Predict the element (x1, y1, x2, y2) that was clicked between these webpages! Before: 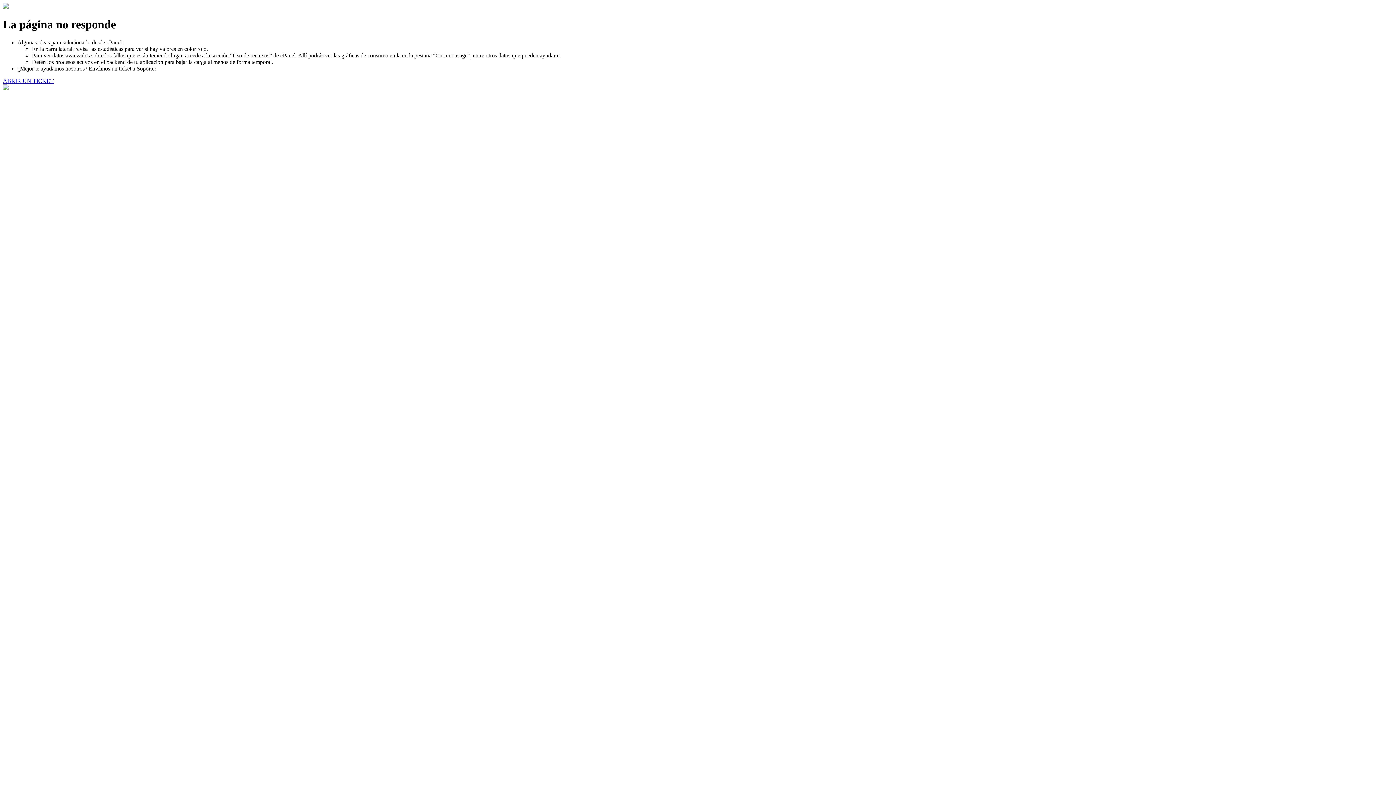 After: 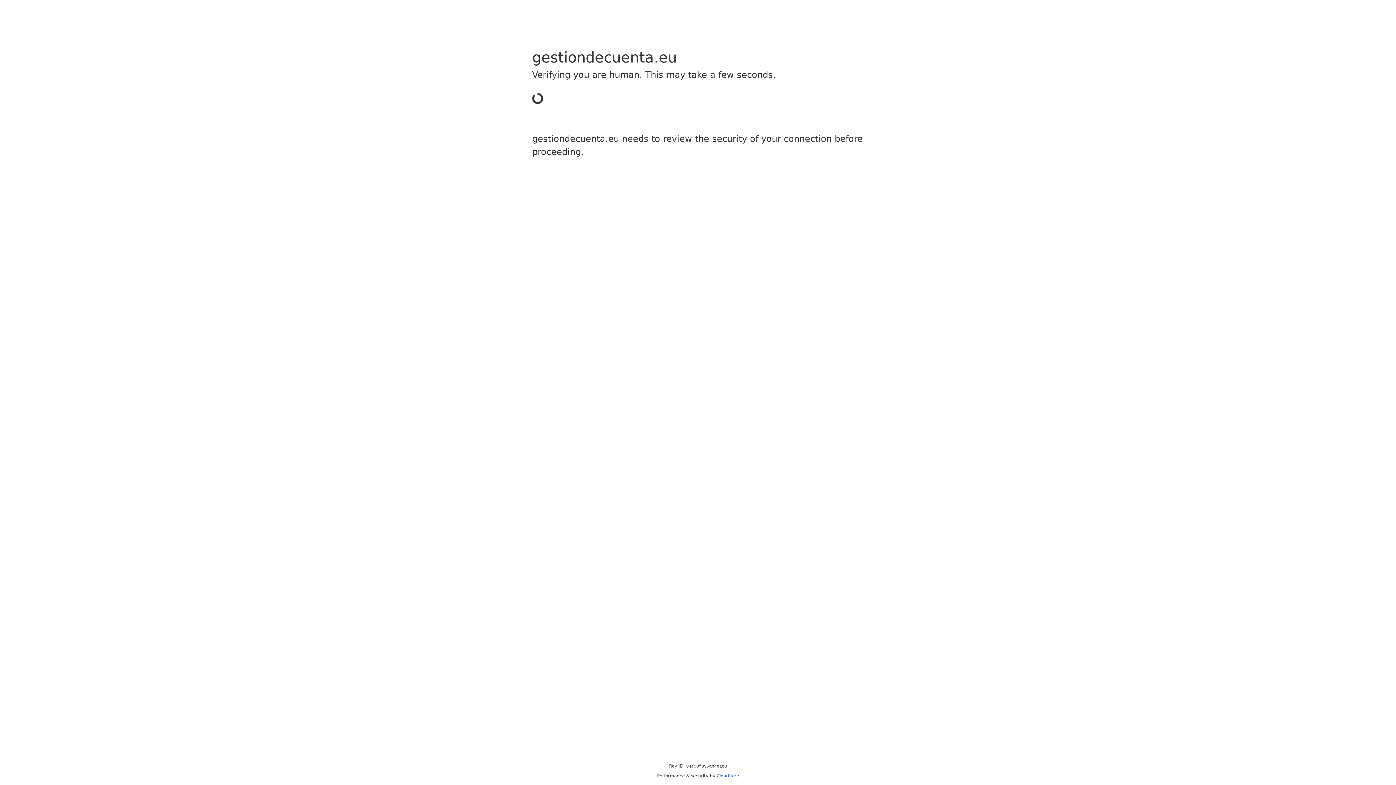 Action: bbox: (2, 77, 53, 83) label: ABRIR UN TICKET